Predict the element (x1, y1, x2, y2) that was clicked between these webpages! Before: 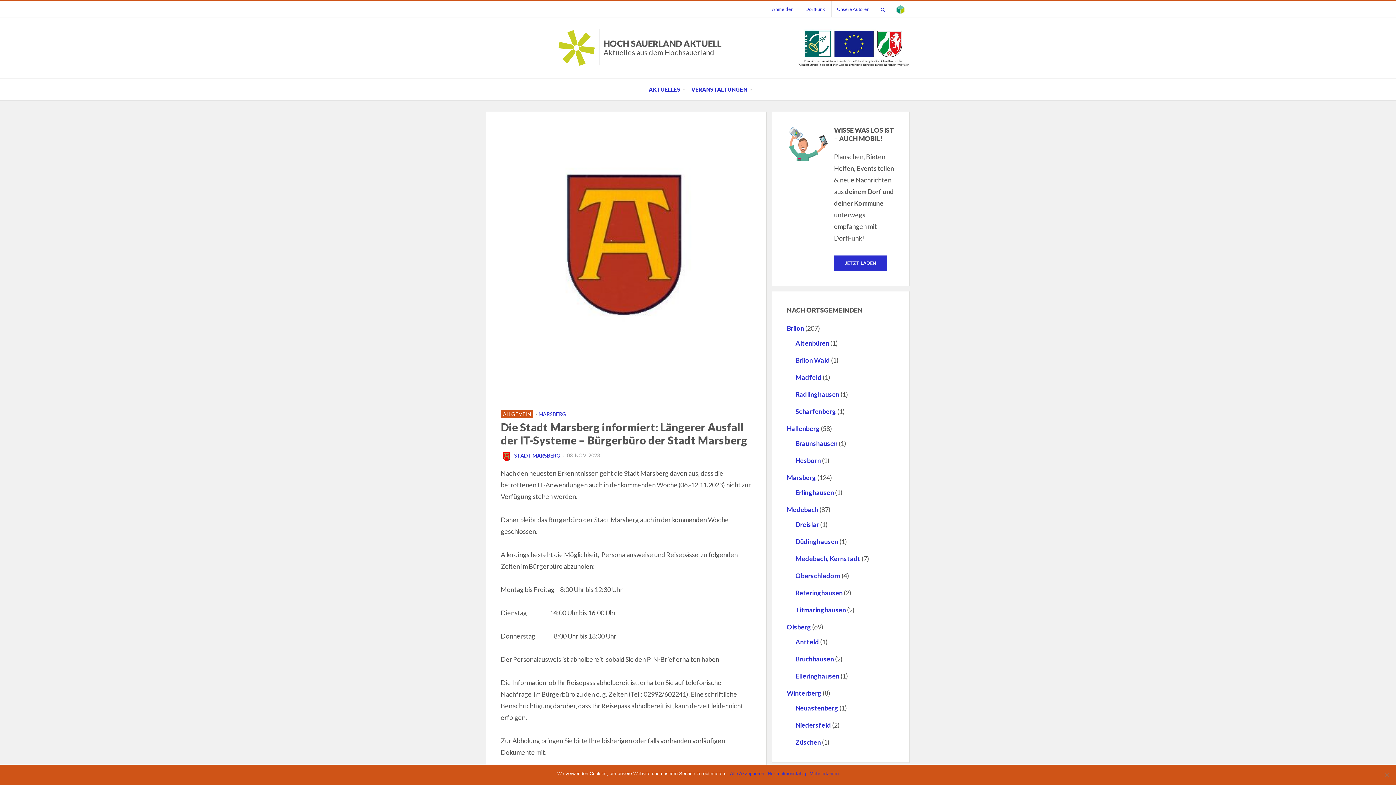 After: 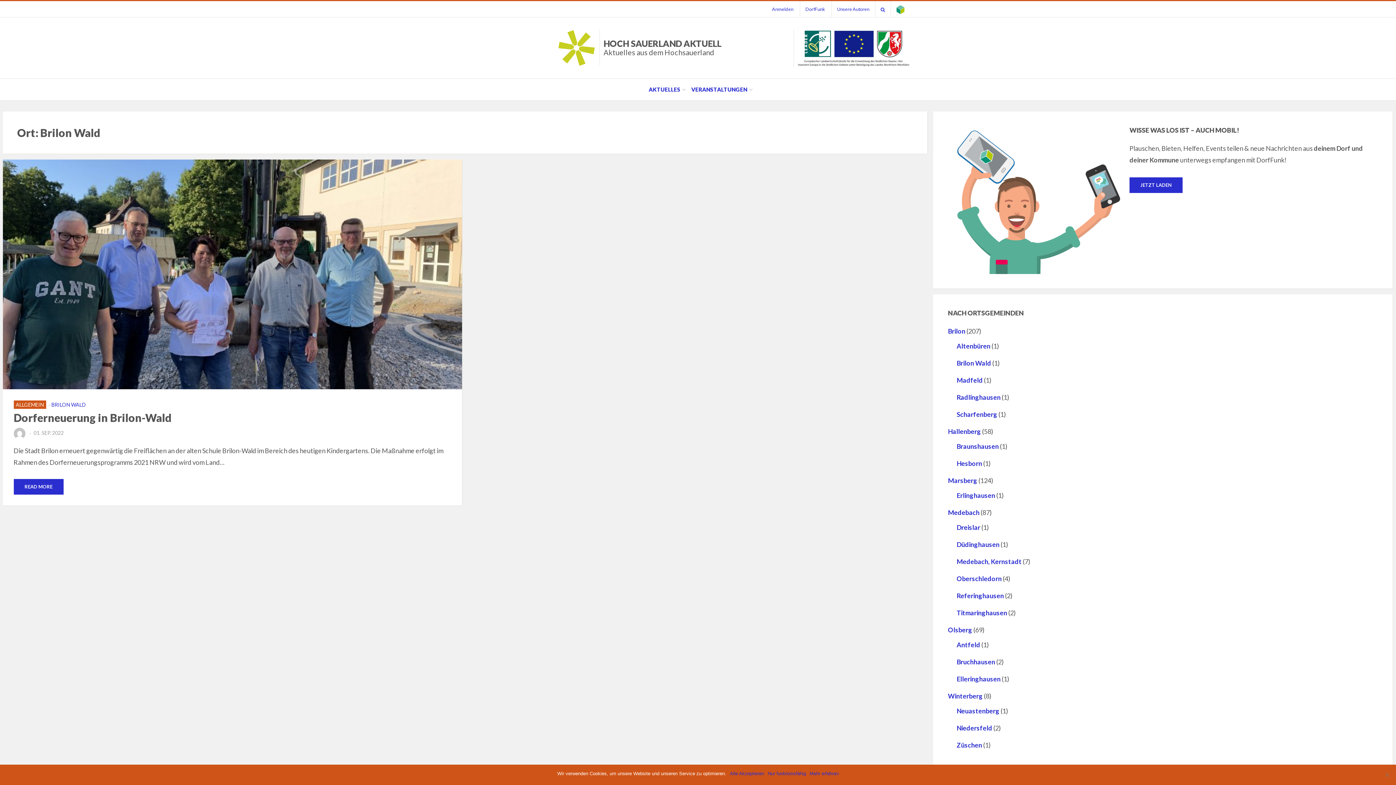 Action: label: Brilon Wald bbox: (795, 356, 830, 364)